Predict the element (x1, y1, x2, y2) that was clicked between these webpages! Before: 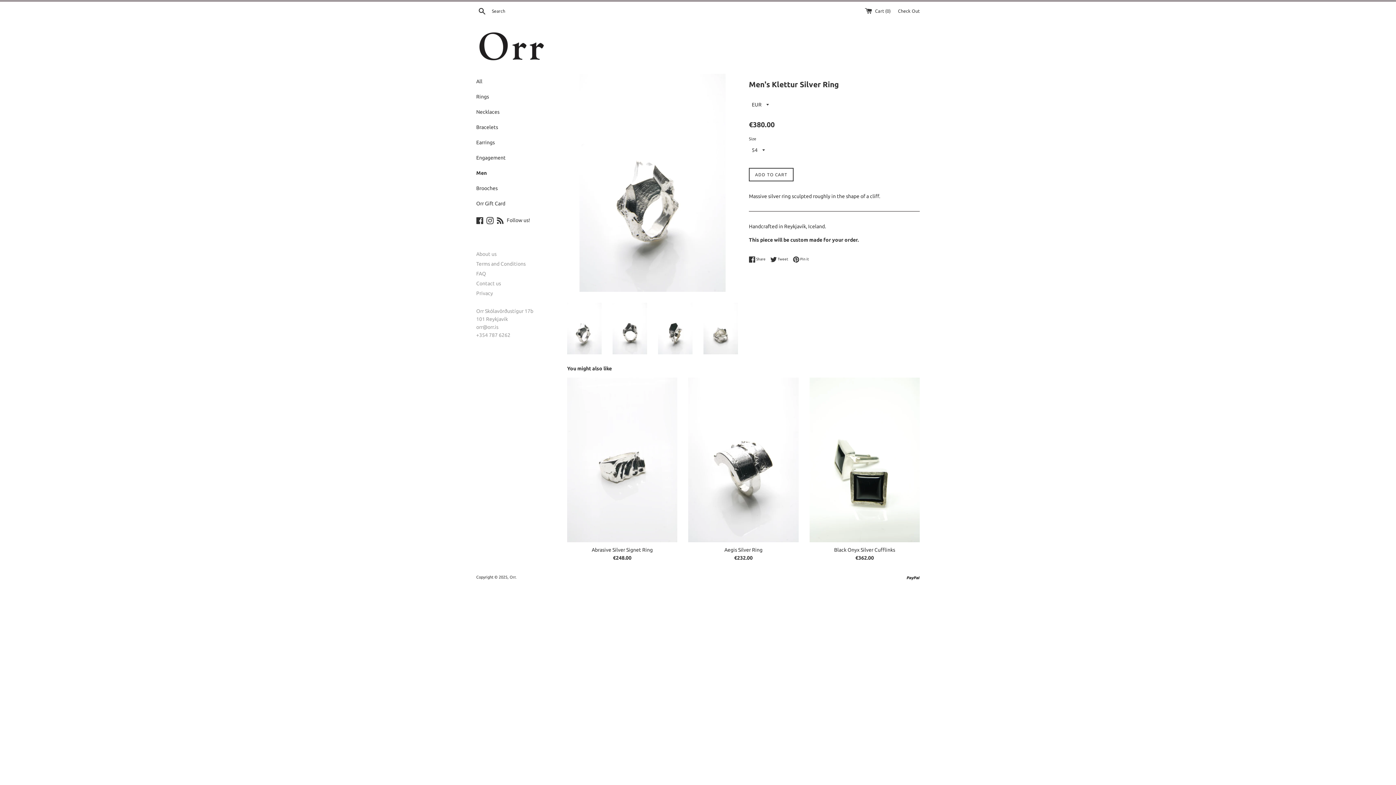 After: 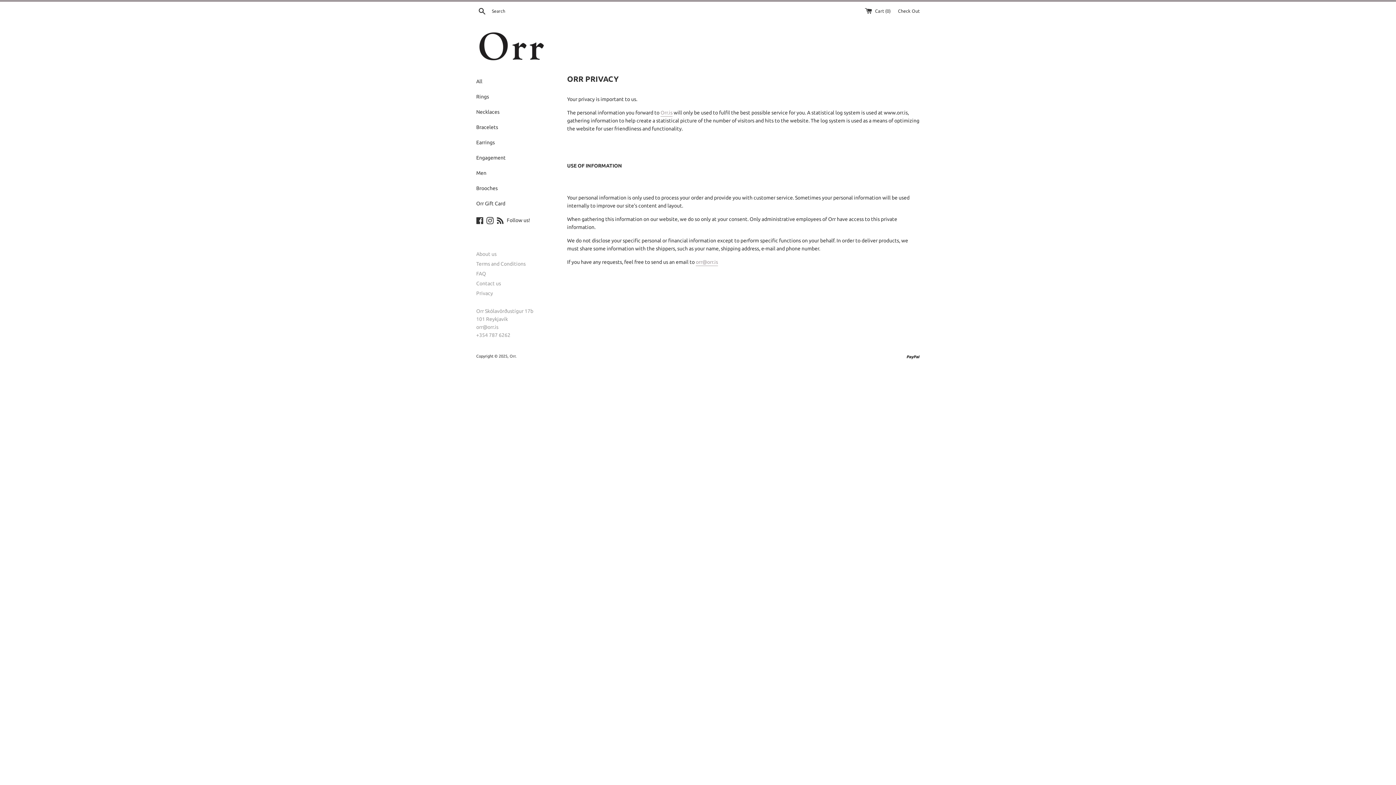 Action: bbox: (476, 309, 493, 315) label: Privacy